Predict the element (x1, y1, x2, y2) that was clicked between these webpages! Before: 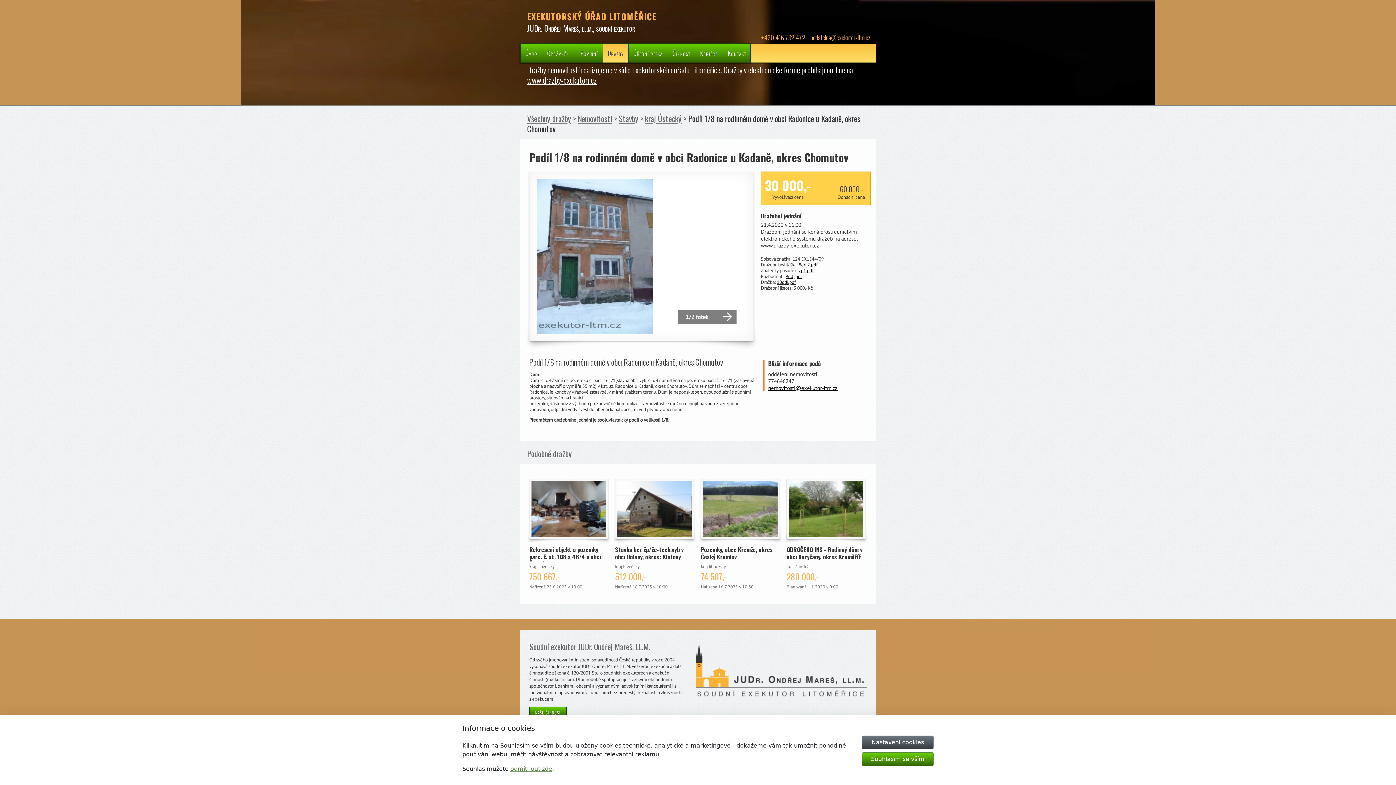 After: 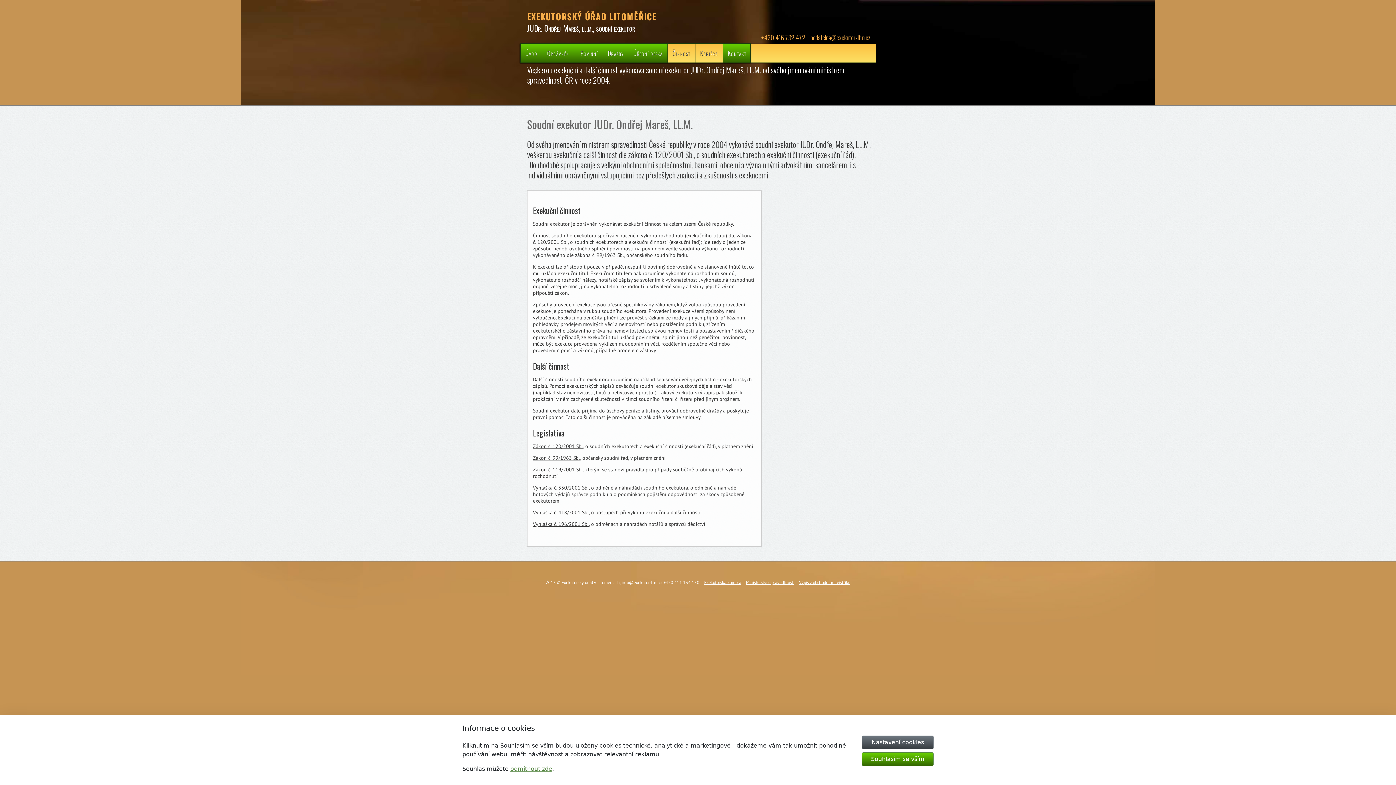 Action: label: naše činnost bbox: (529, 707, 566, 717)